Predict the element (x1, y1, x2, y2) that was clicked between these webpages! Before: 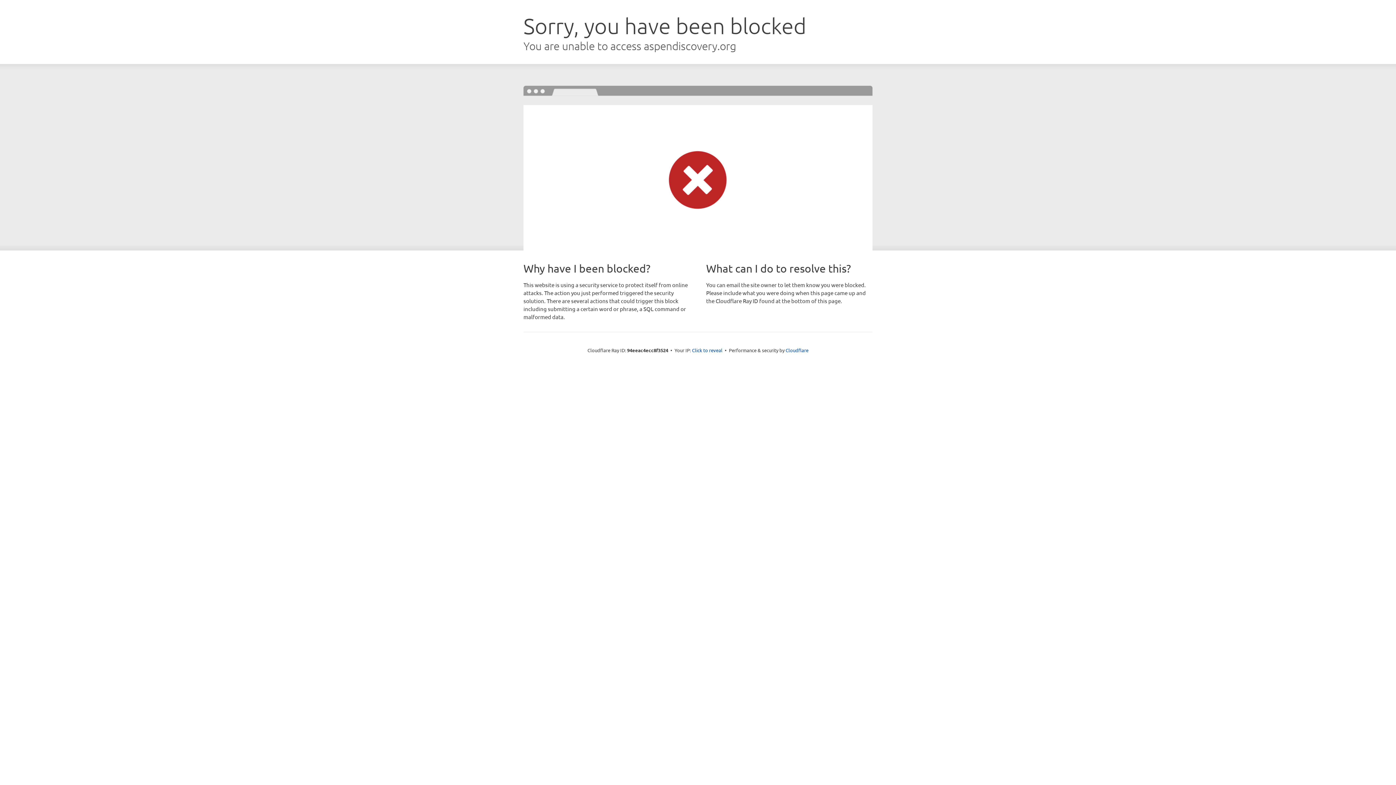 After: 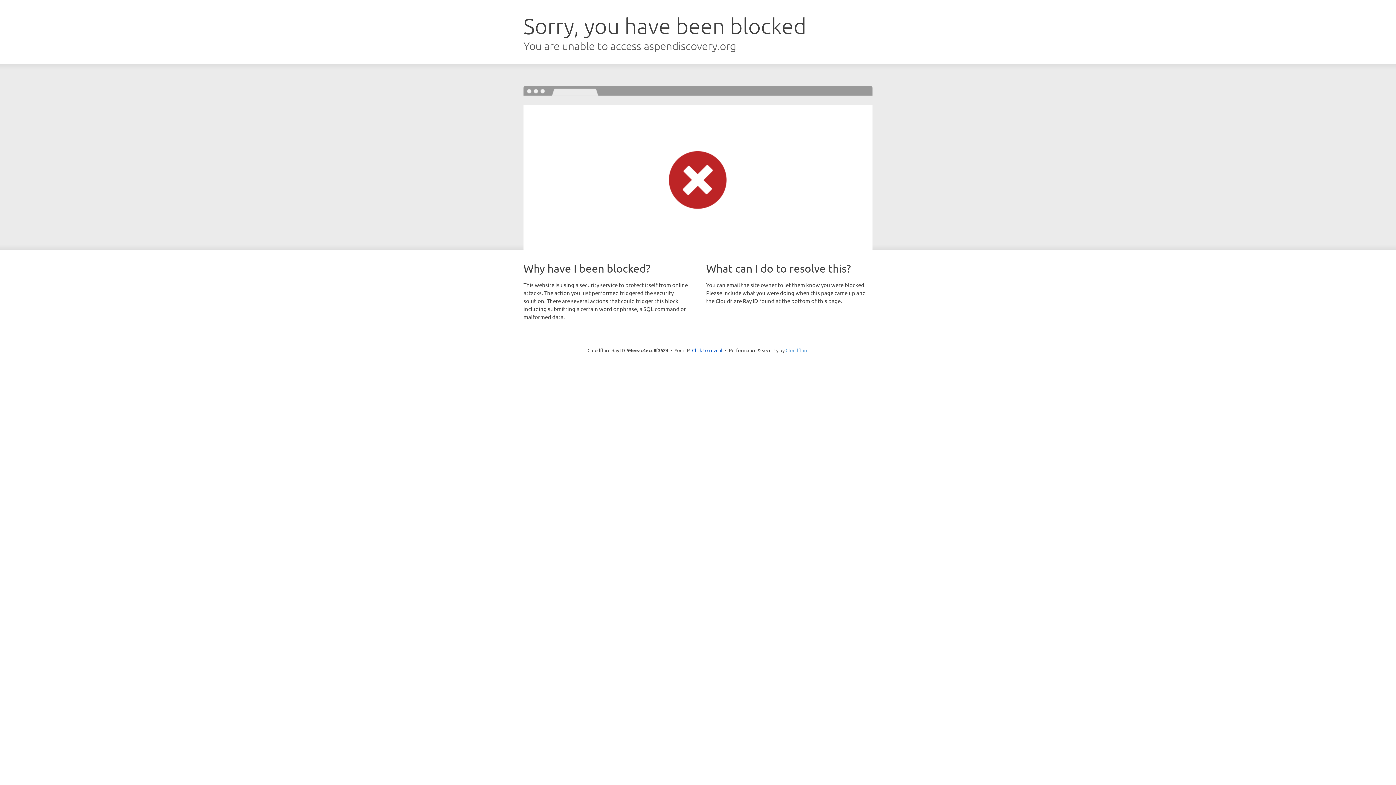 Action: label: Cloudflare bbox: (785, 347, 808, 353)